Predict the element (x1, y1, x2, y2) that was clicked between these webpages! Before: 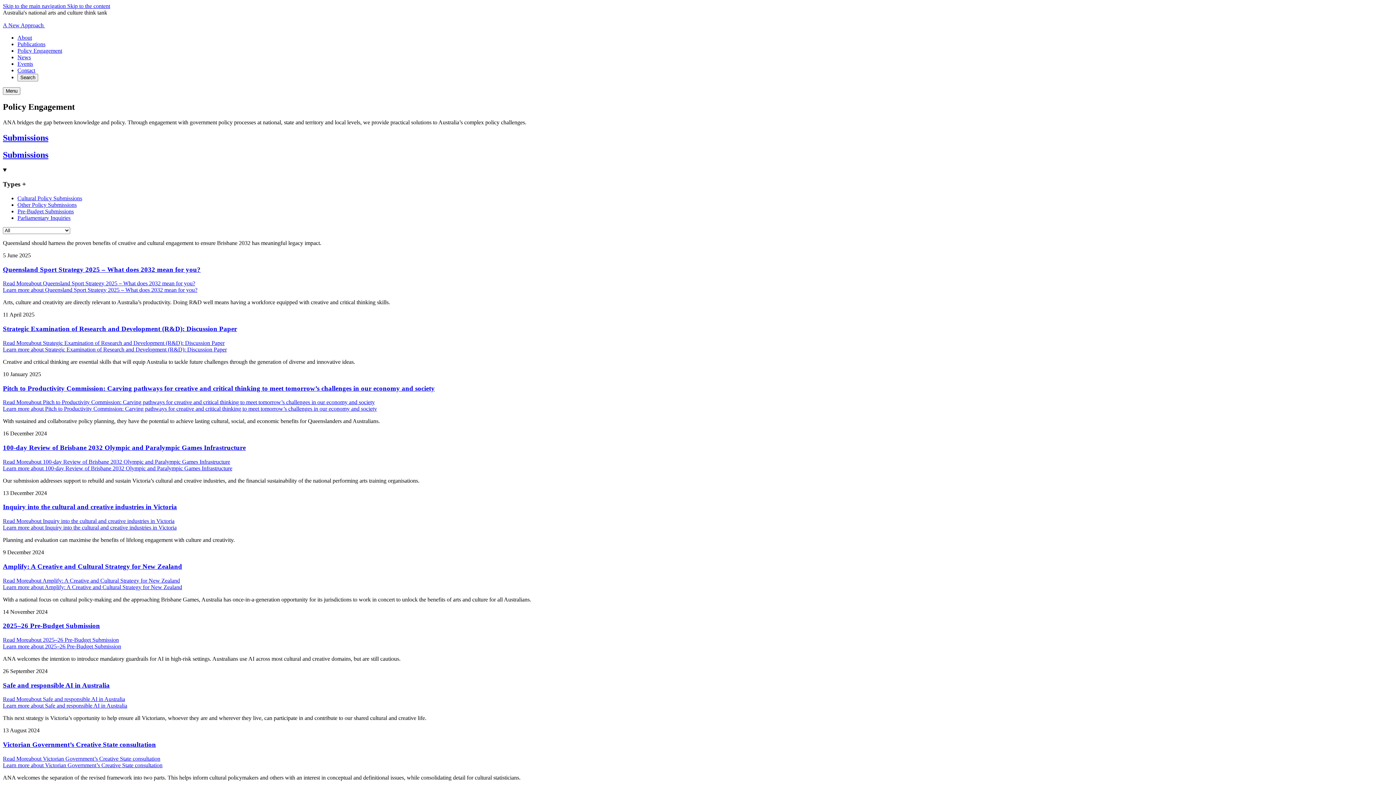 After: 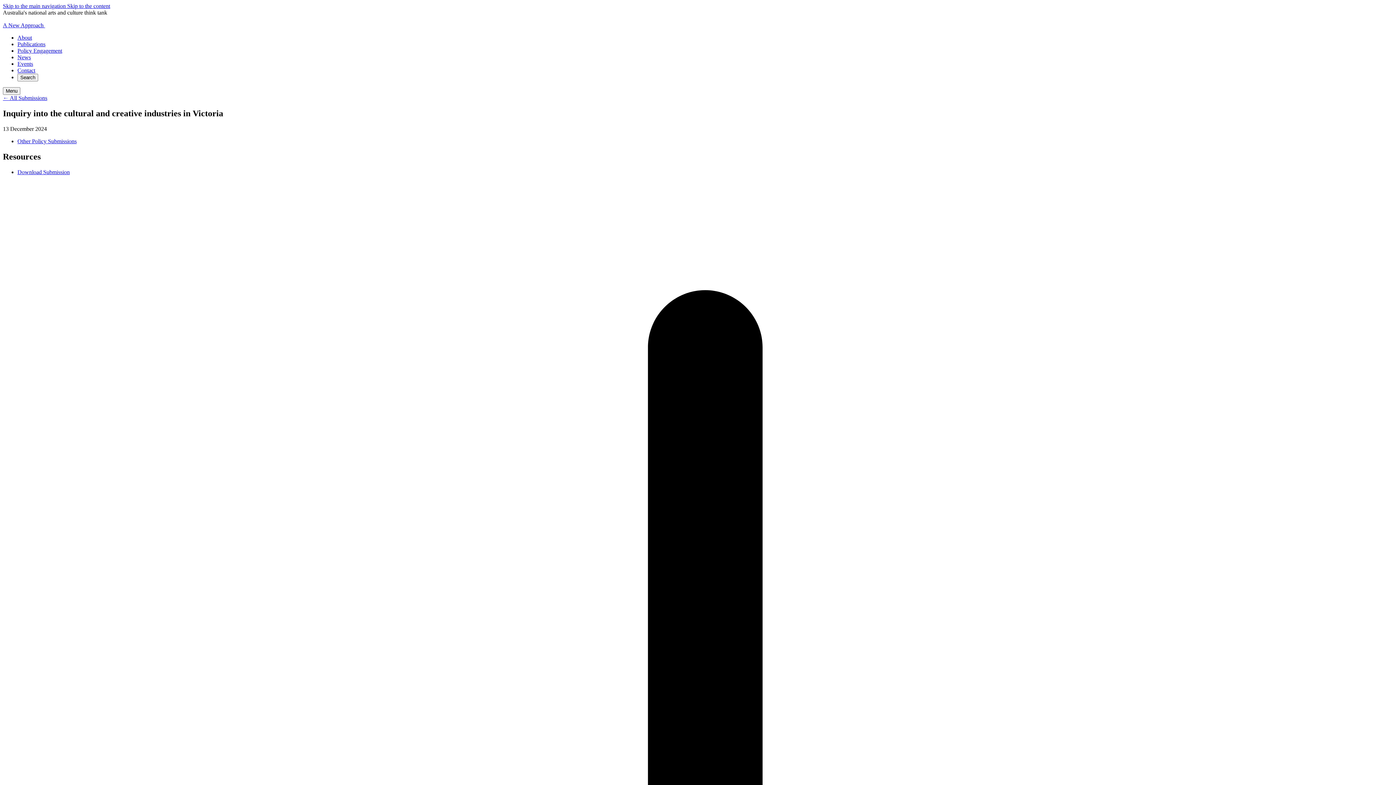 Action: label: Learn more about Inquiry into the cultural and creative industries in Victoria bbox: (2, 524, 176, 530)